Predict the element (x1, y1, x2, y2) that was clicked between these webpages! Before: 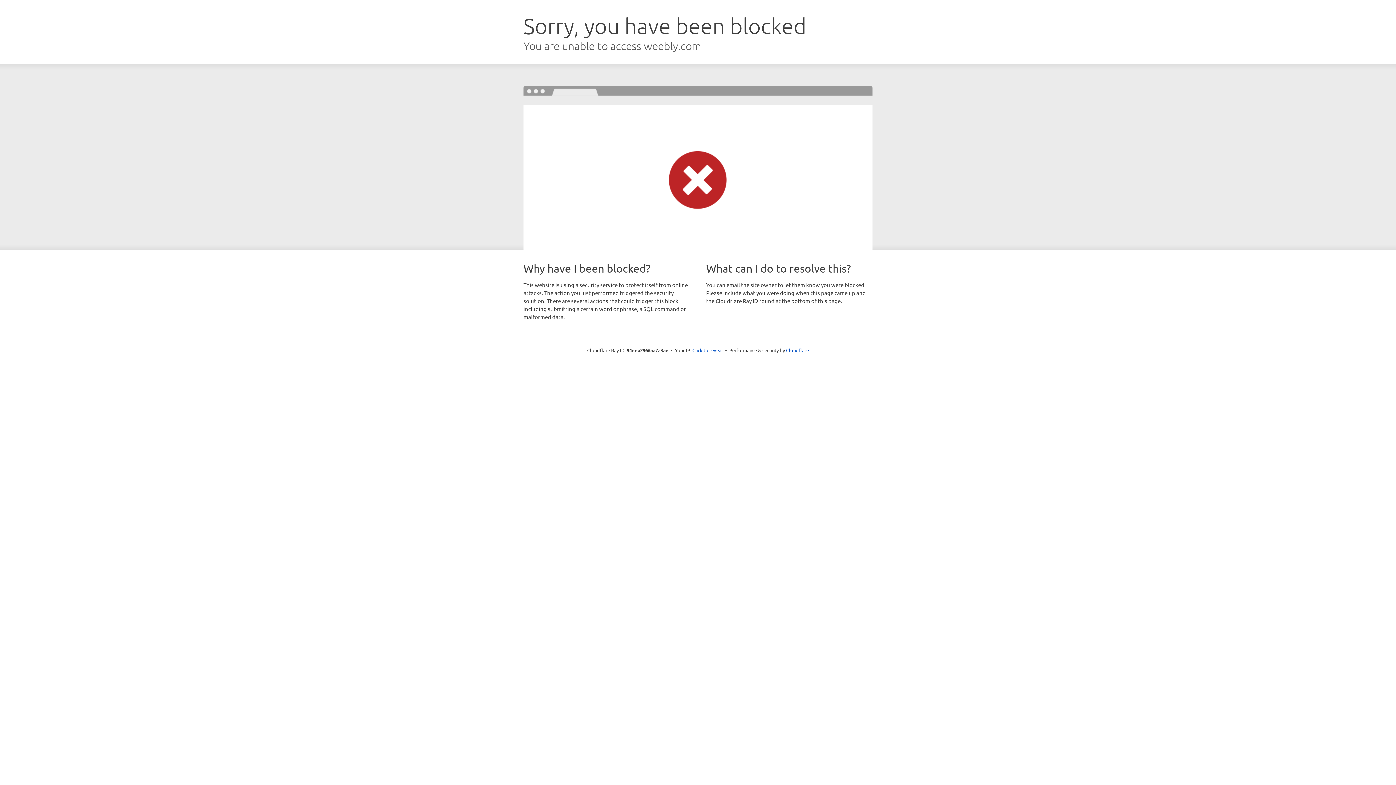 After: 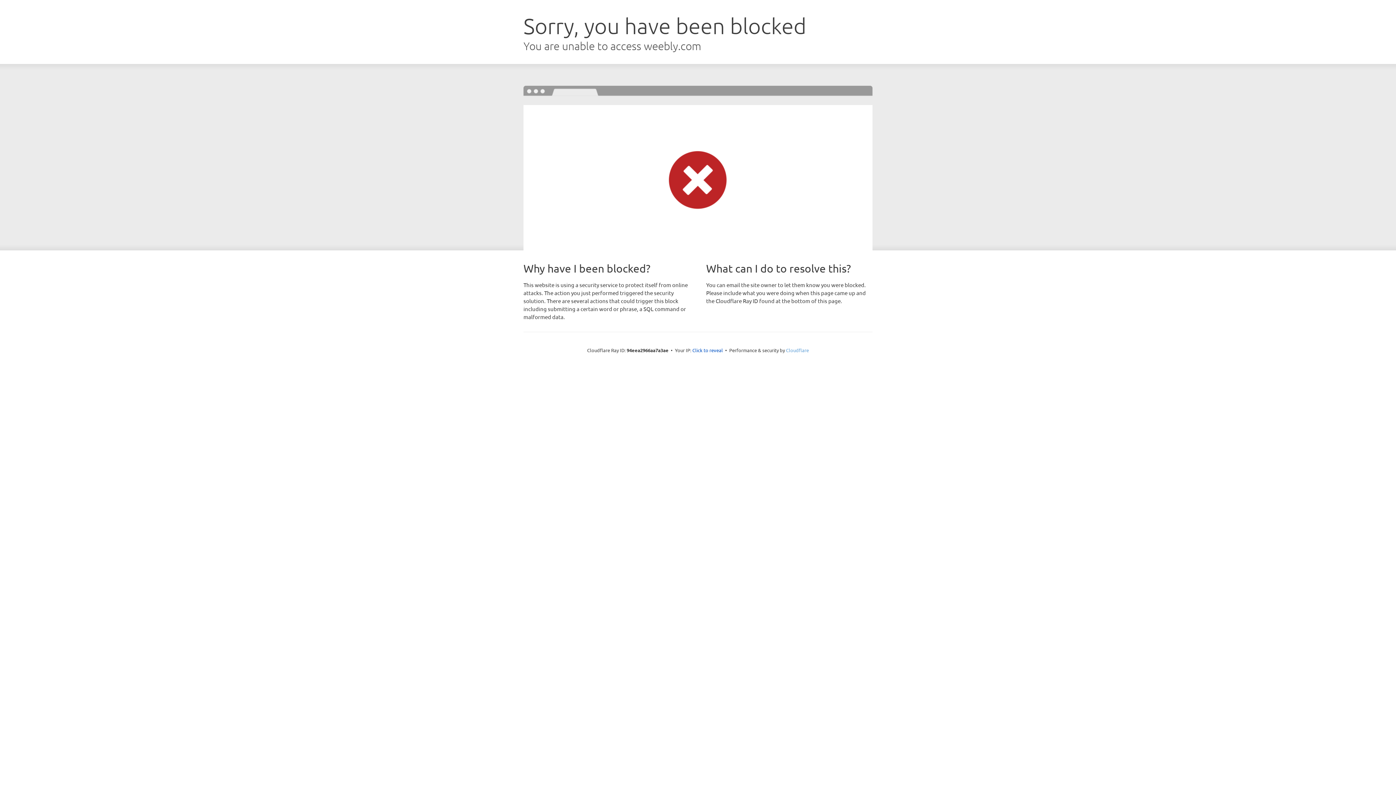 Action: bbox: (786, 347, 809, 353) label: Cloudflare